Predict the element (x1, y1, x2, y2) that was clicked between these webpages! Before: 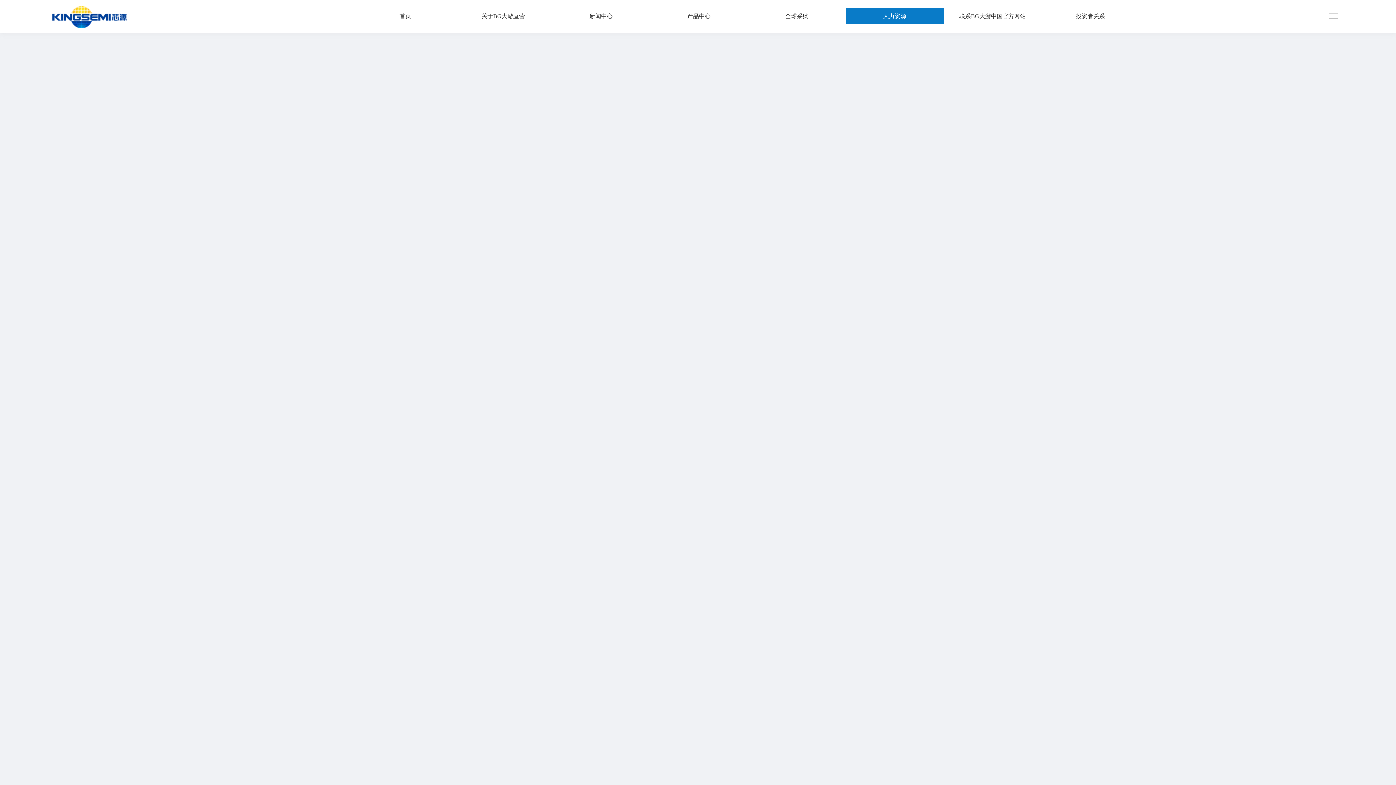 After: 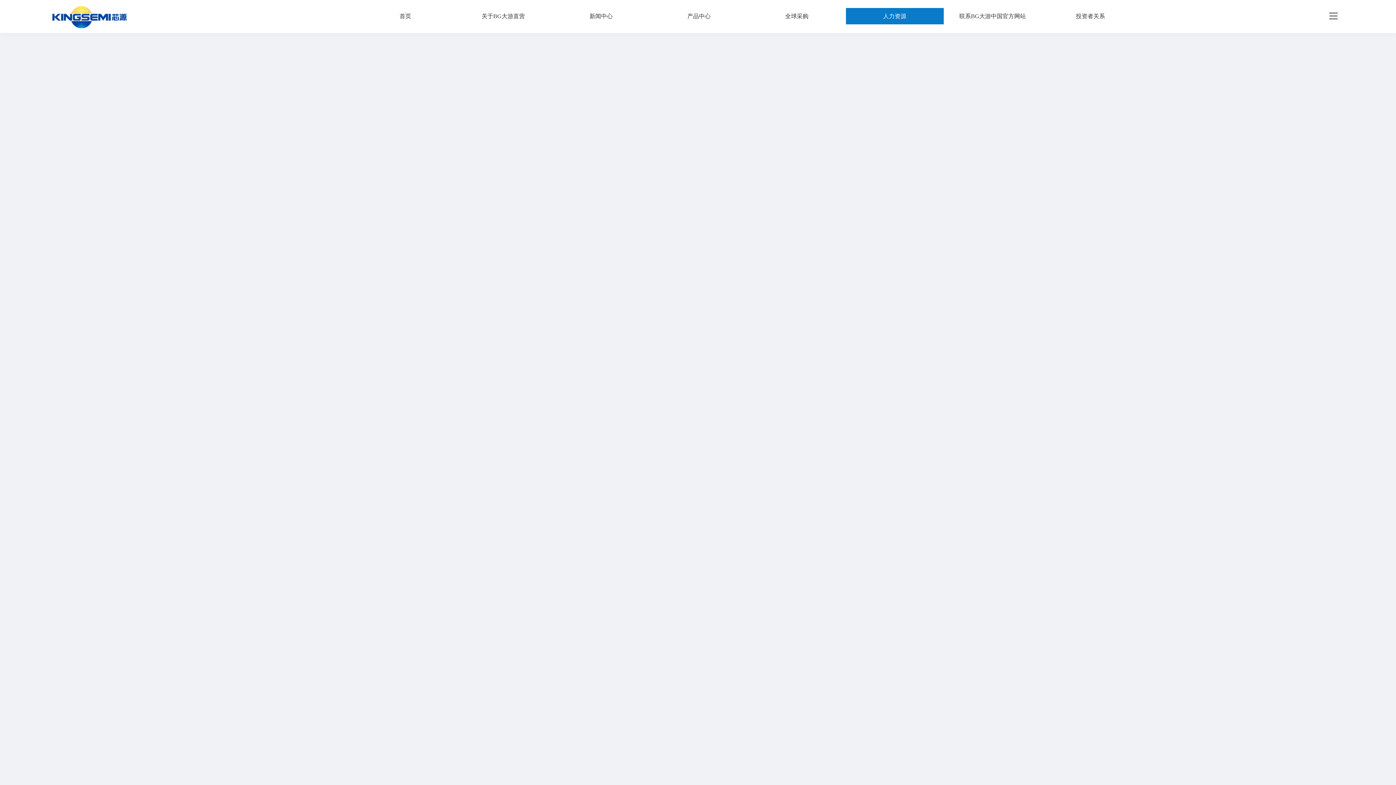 Action: label: 庆祝建党百年团建活动 bbox: (629, 657, 766, 775)